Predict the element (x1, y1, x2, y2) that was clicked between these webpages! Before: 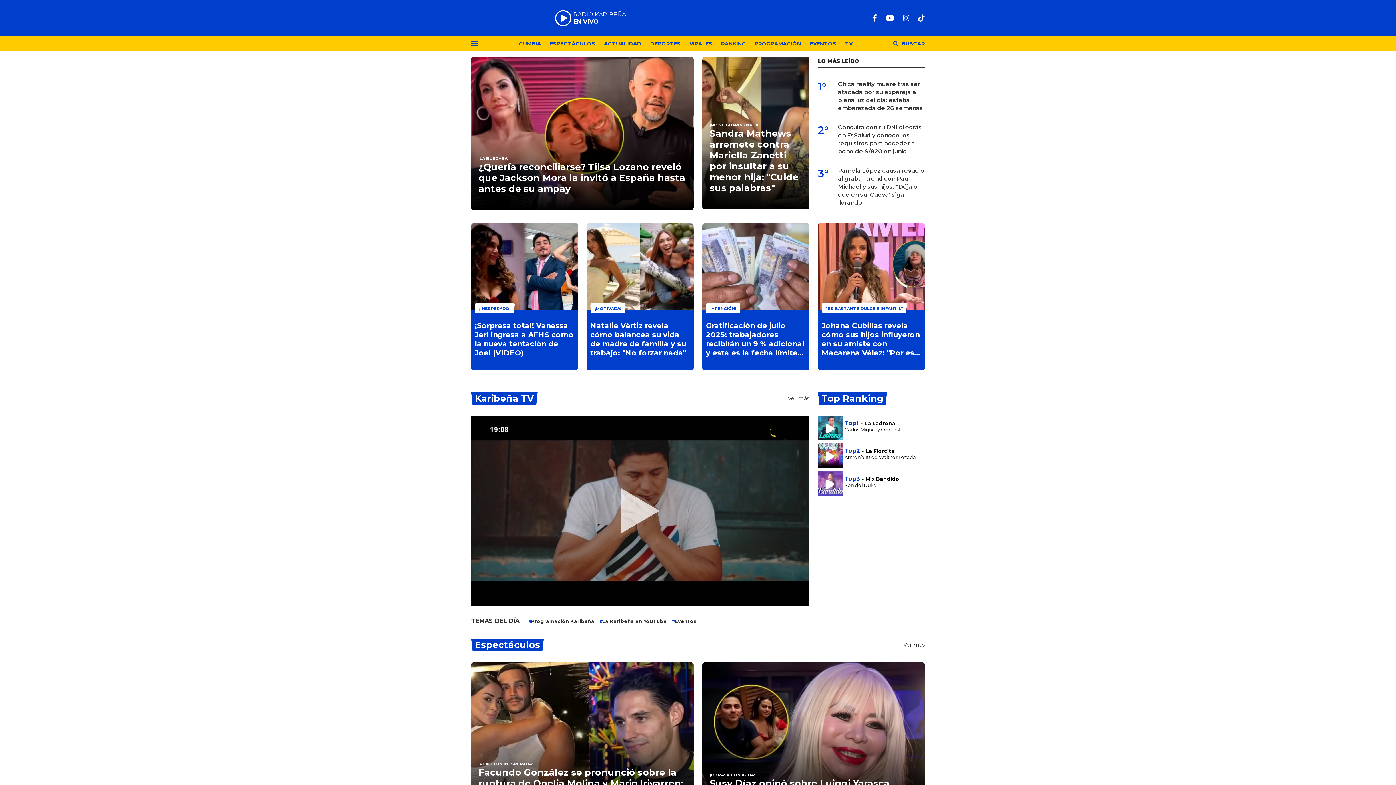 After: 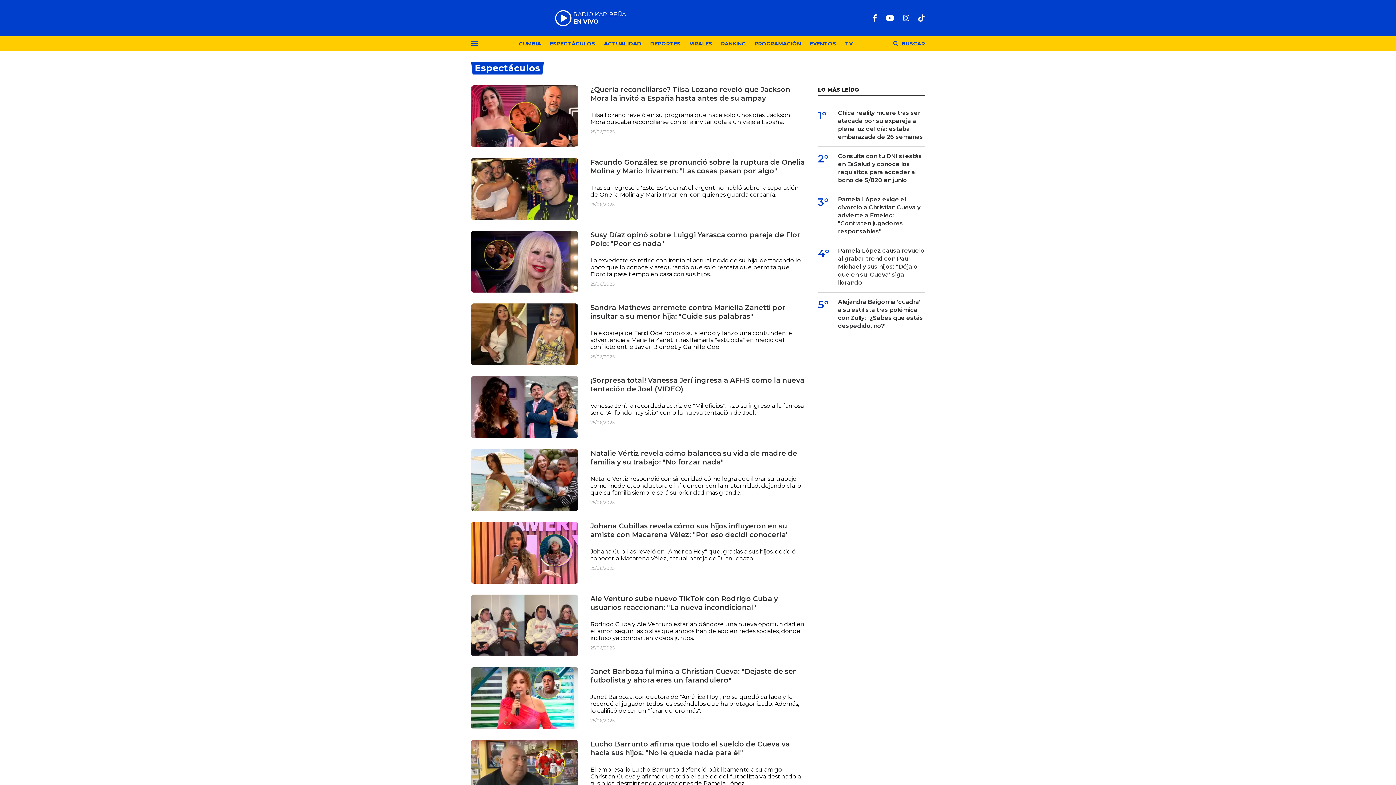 Action: label: Ver más bbox: (903, 641, 925, 648)